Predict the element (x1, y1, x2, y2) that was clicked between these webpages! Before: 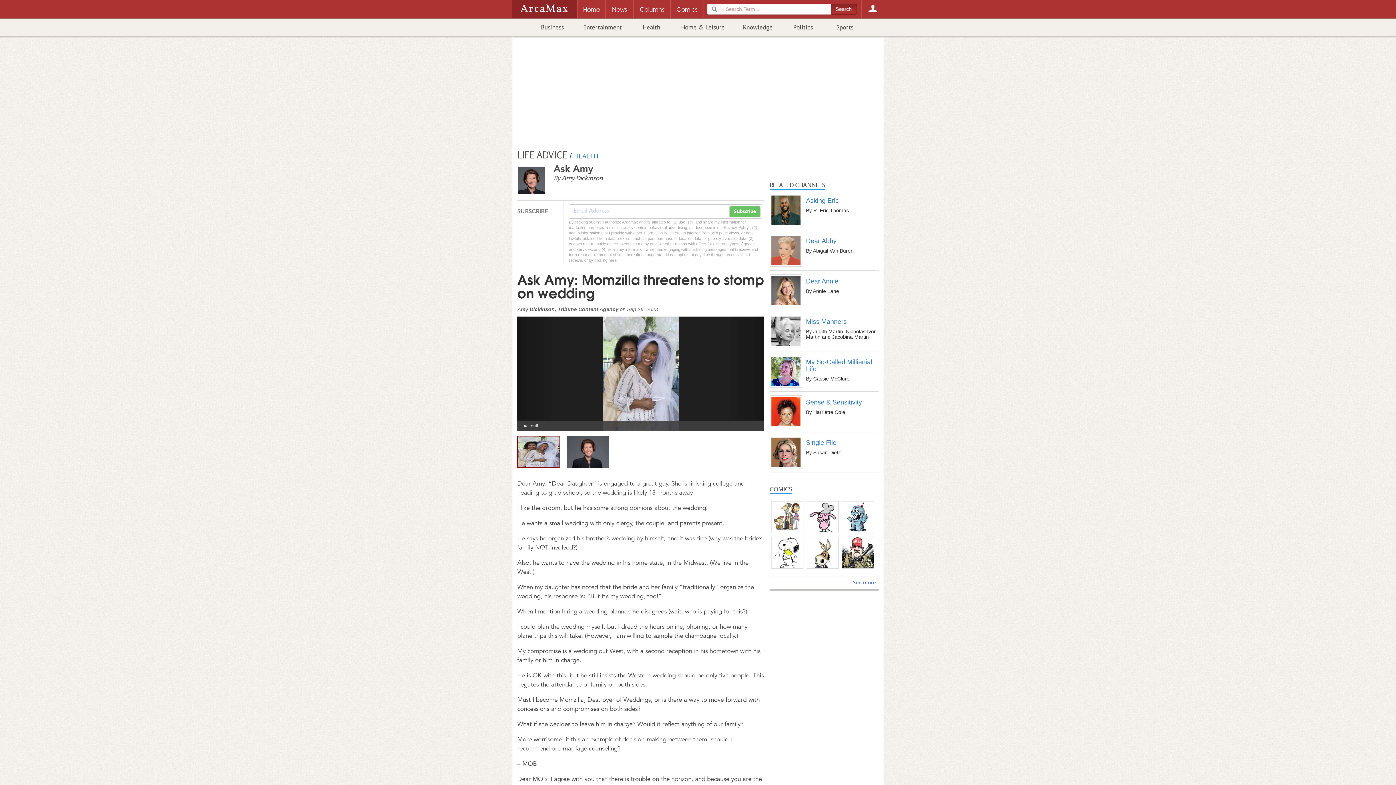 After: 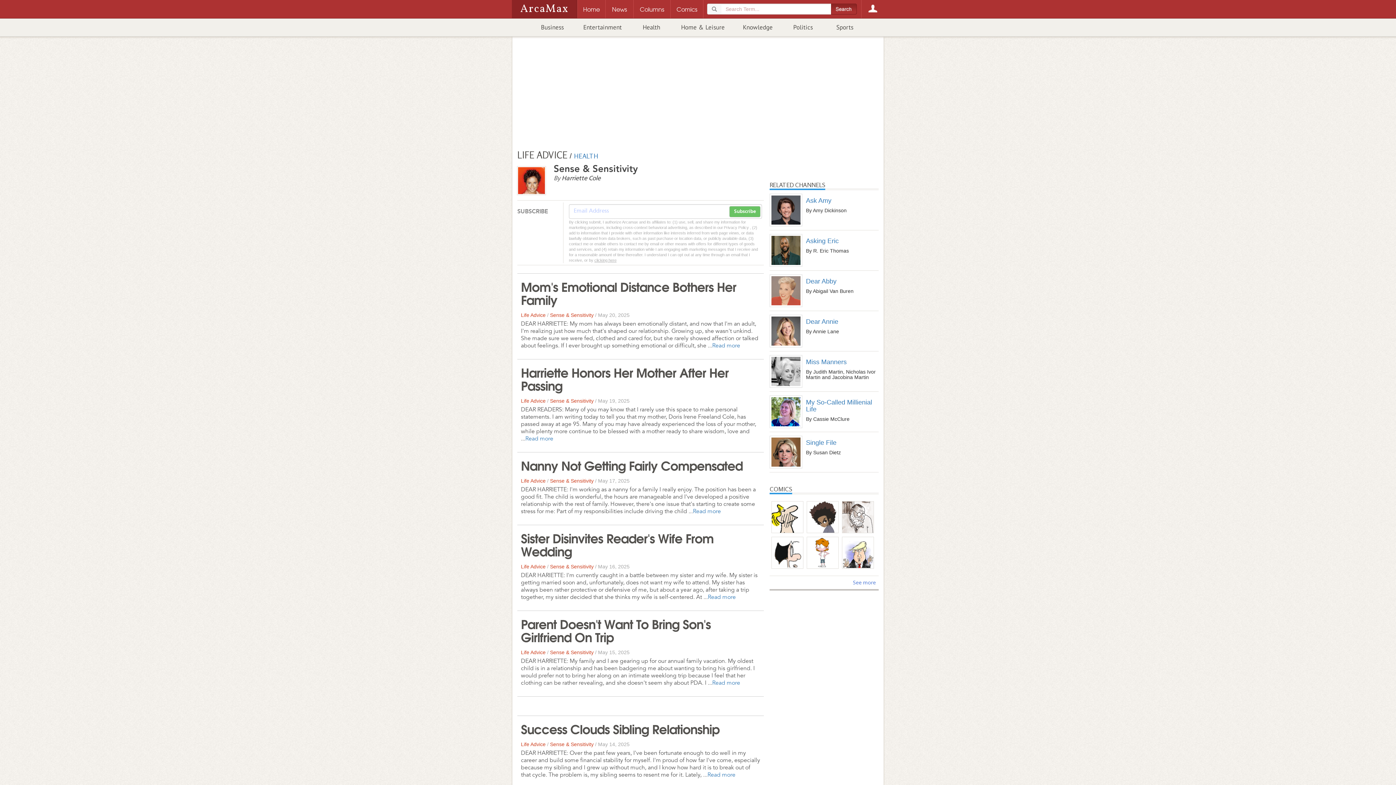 Action: label: Sense & Sensitivity bbox: (806, 399, 878, 406)